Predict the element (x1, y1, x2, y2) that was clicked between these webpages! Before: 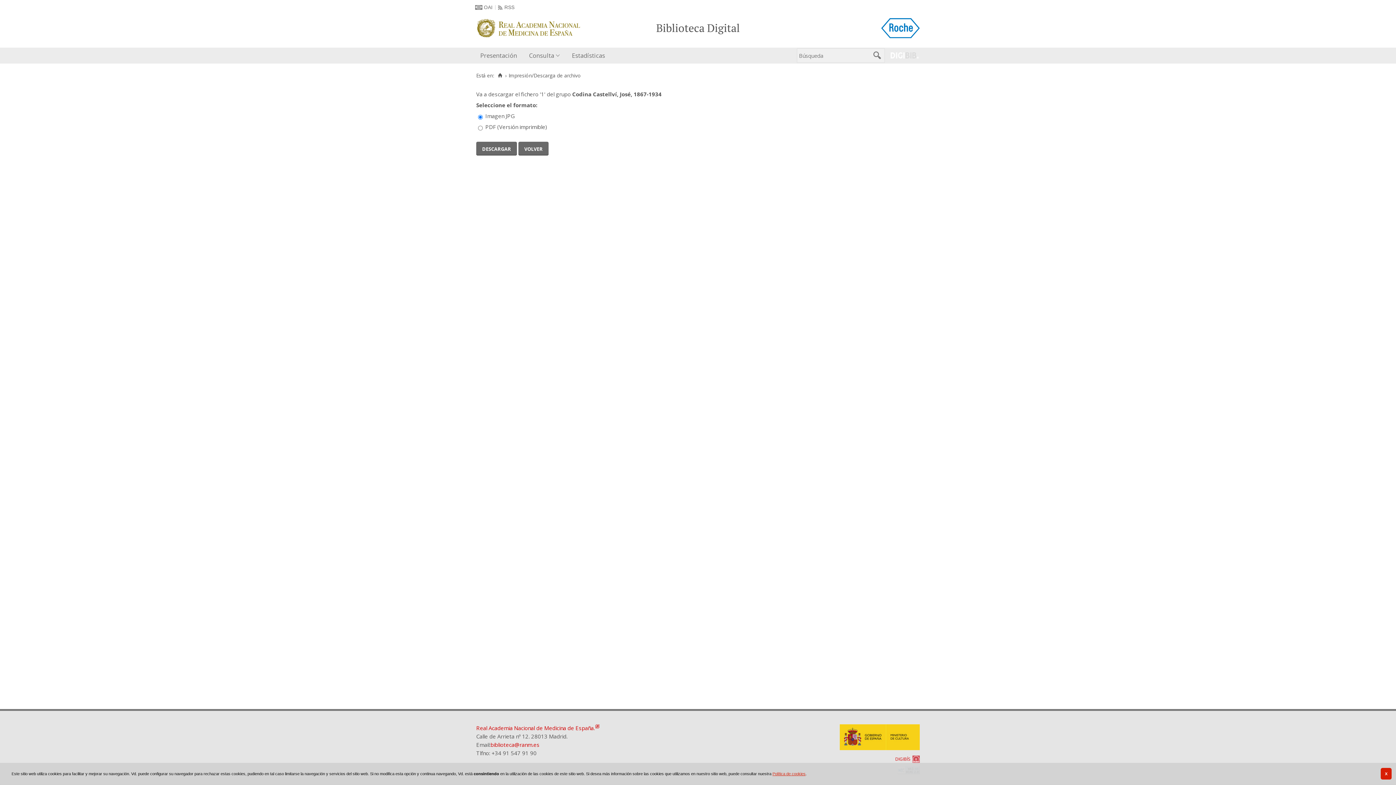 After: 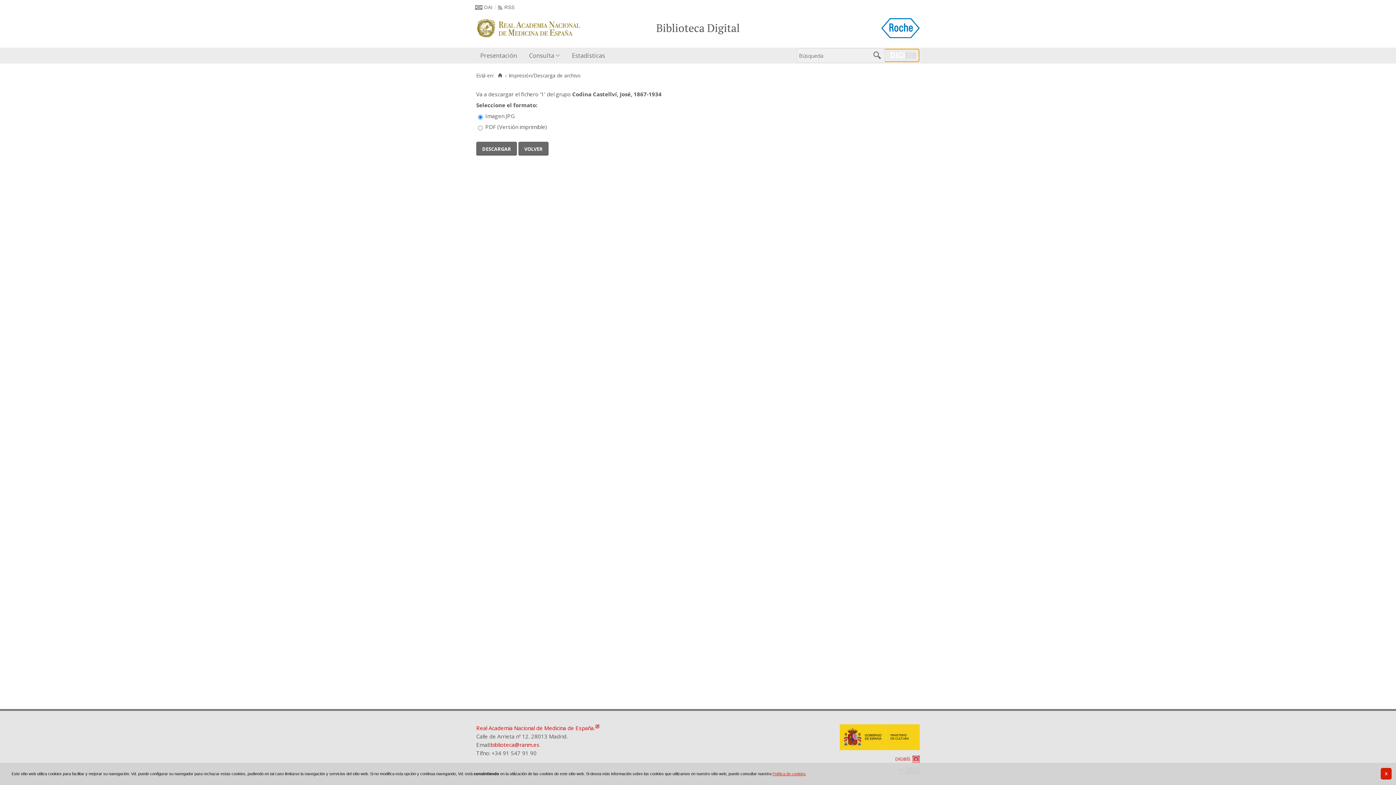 Action: bbox: (885, 49, 918, 61)